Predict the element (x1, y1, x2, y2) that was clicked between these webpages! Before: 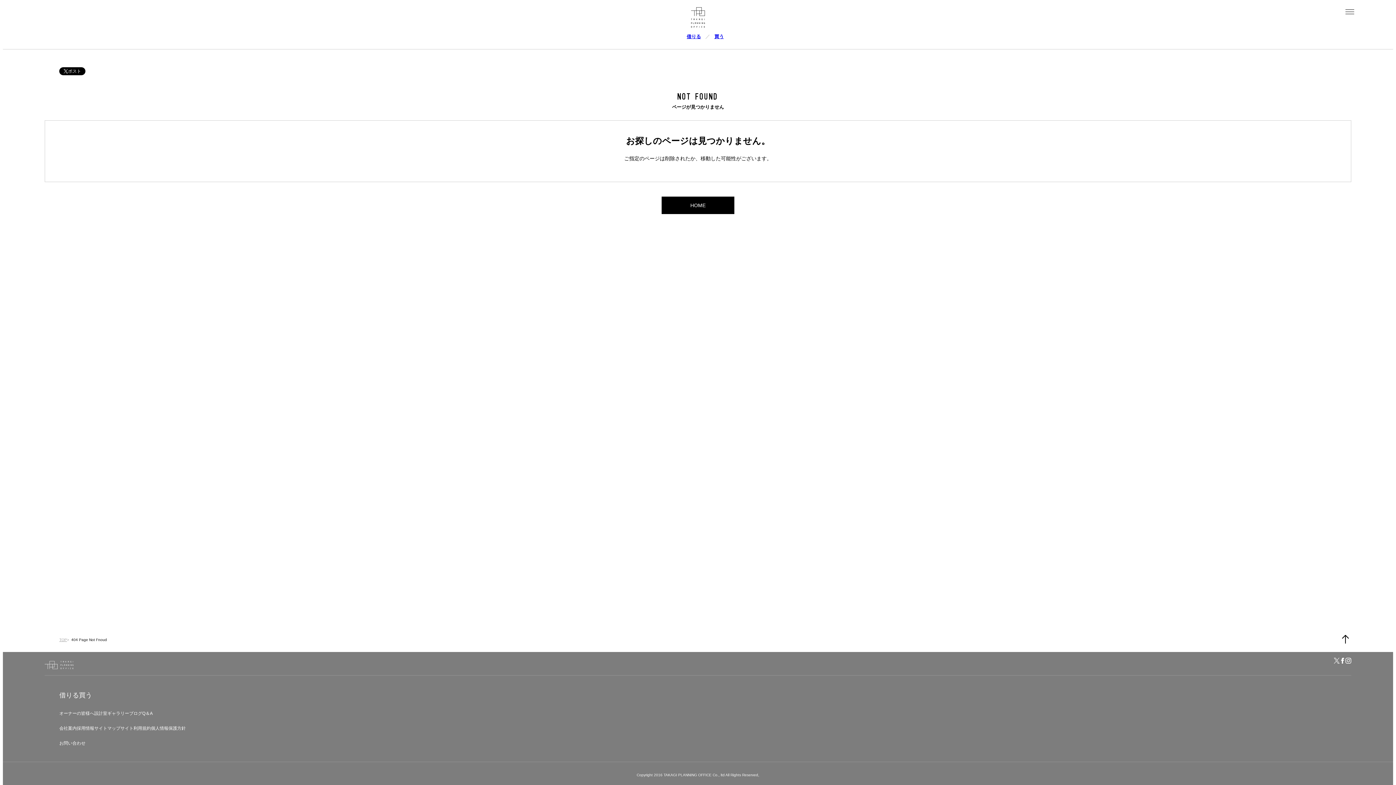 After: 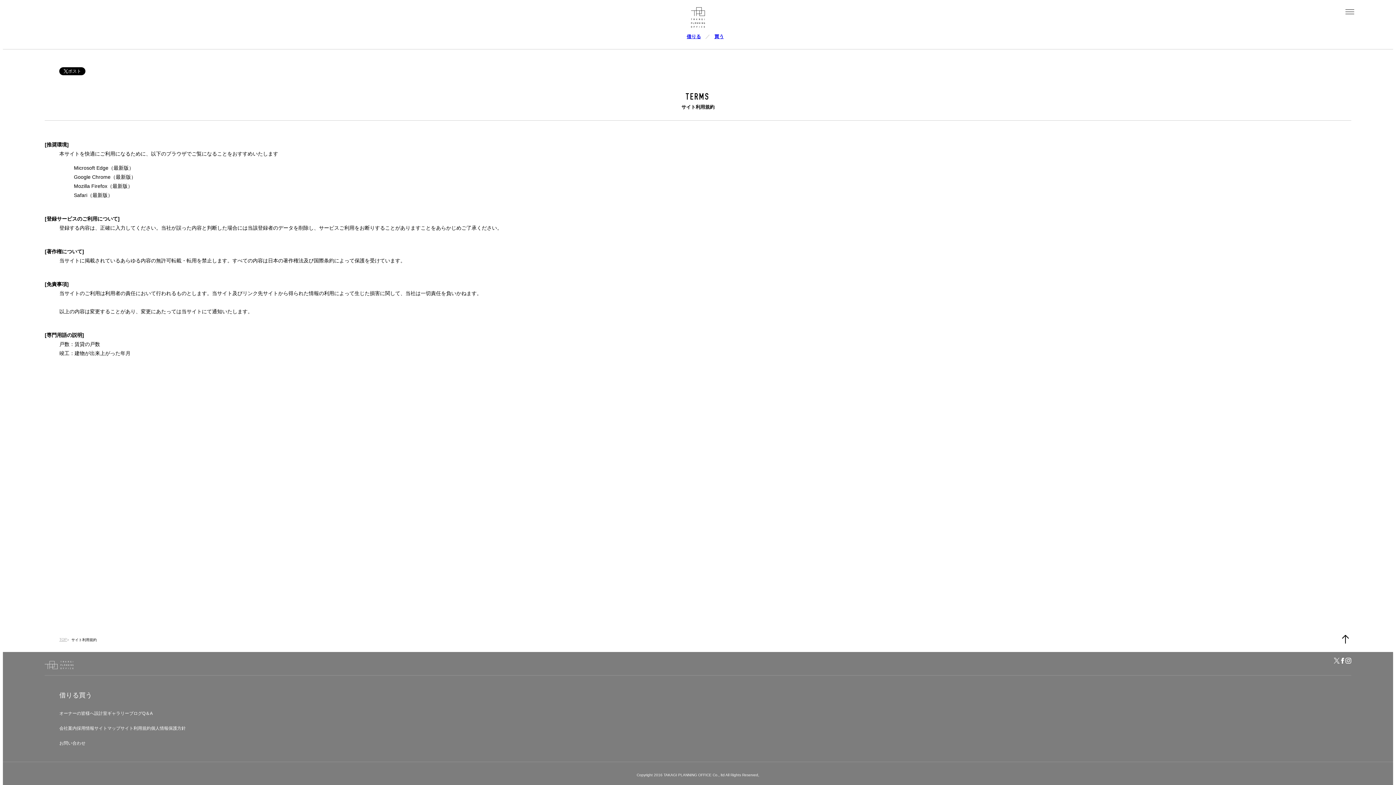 Action: label: サイト利用規約 bbox: (120, 726, 150, 731)